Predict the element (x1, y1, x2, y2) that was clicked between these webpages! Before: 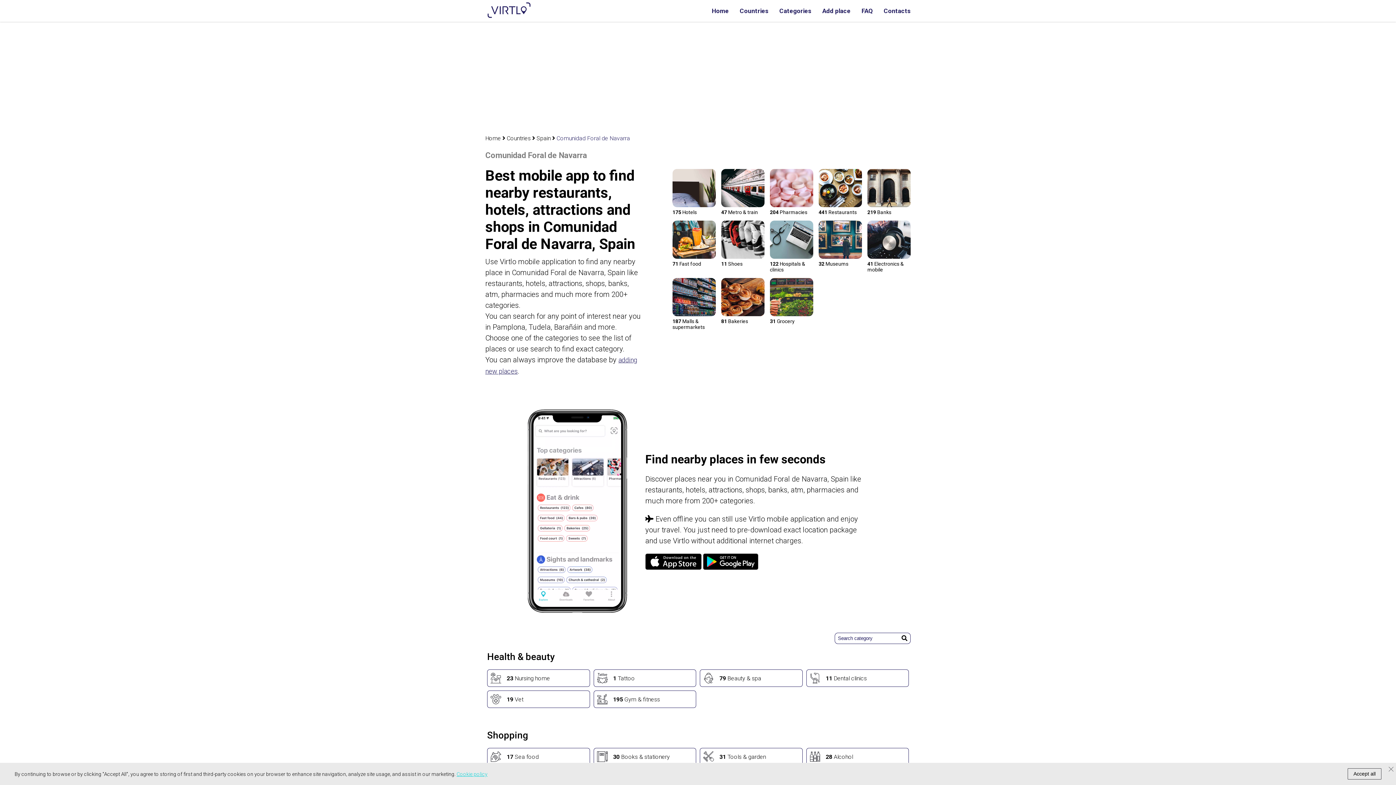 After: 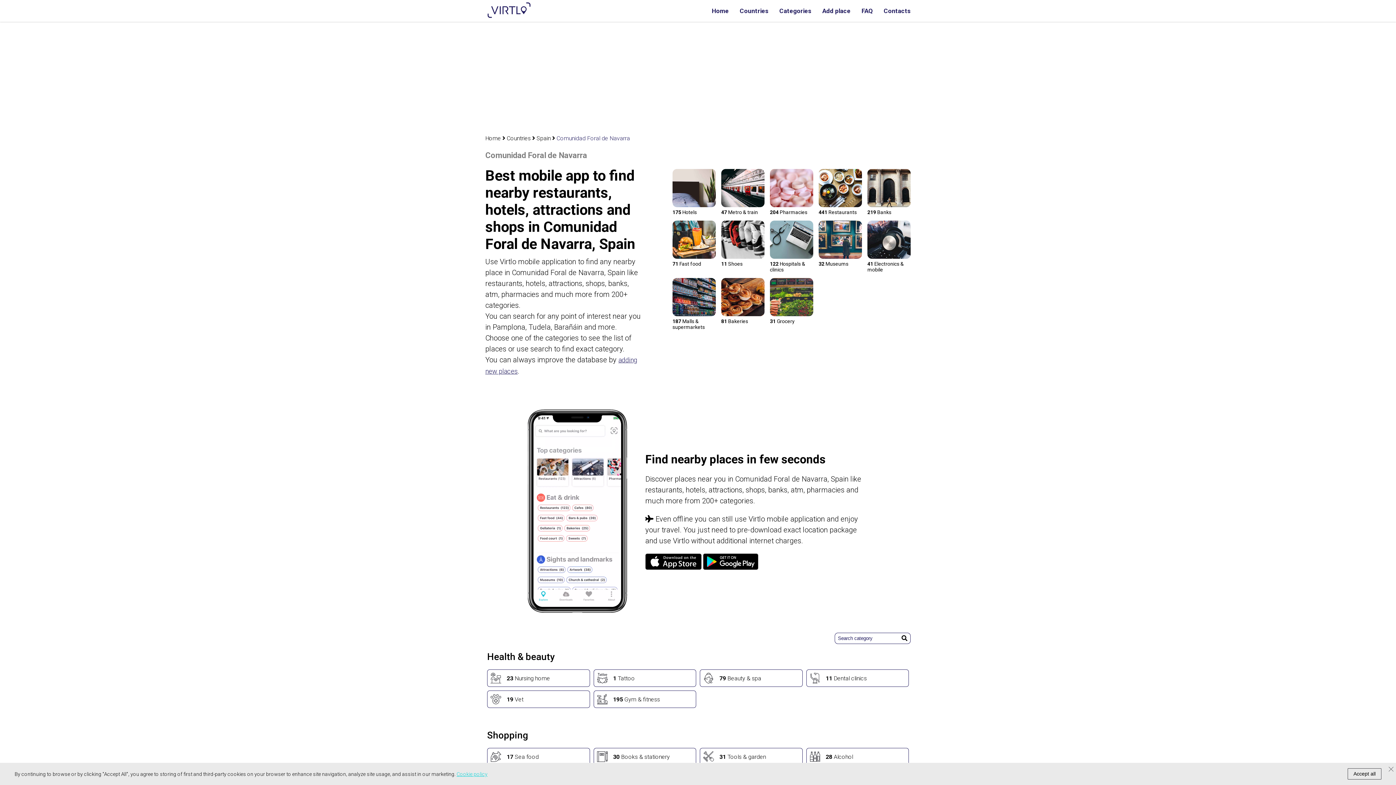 Action: bbox: (703, 564, 758, 571)